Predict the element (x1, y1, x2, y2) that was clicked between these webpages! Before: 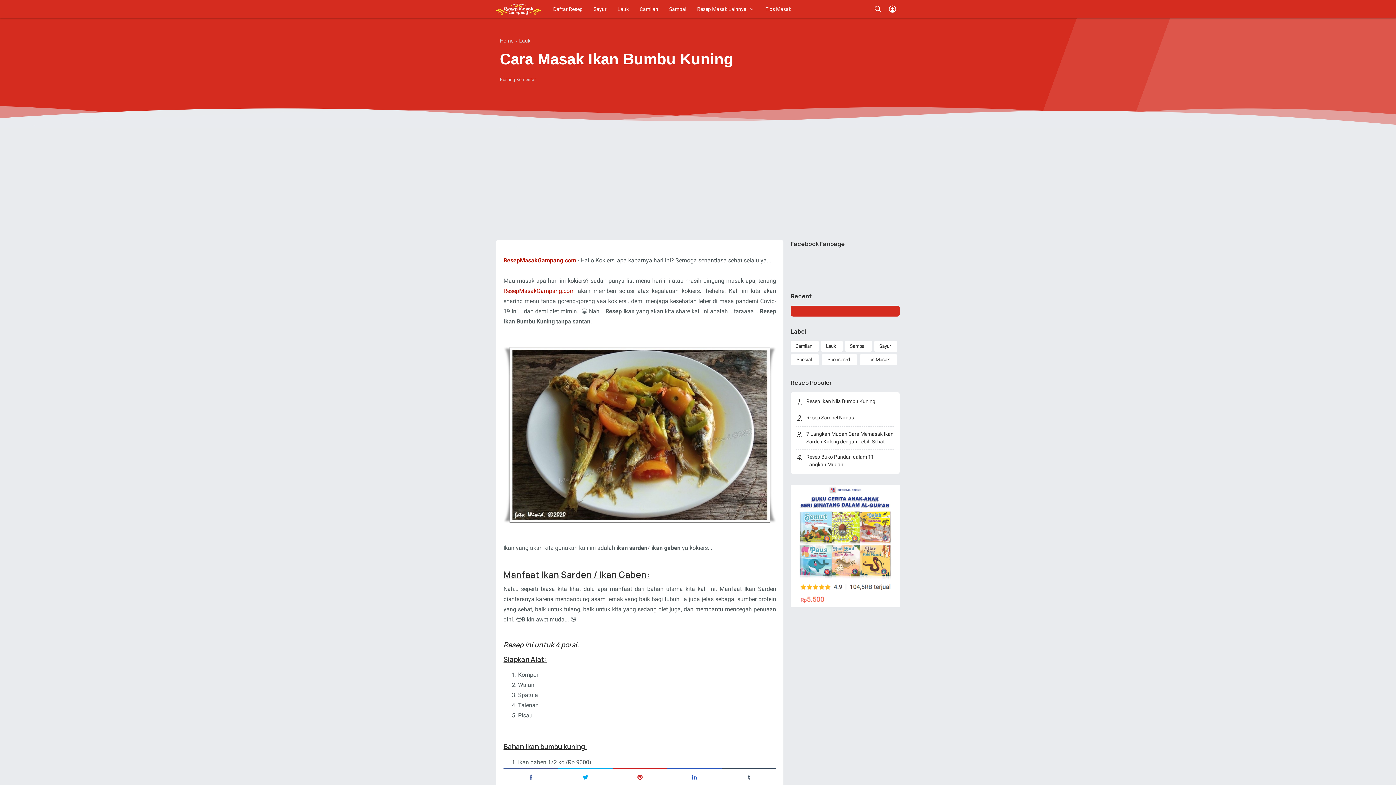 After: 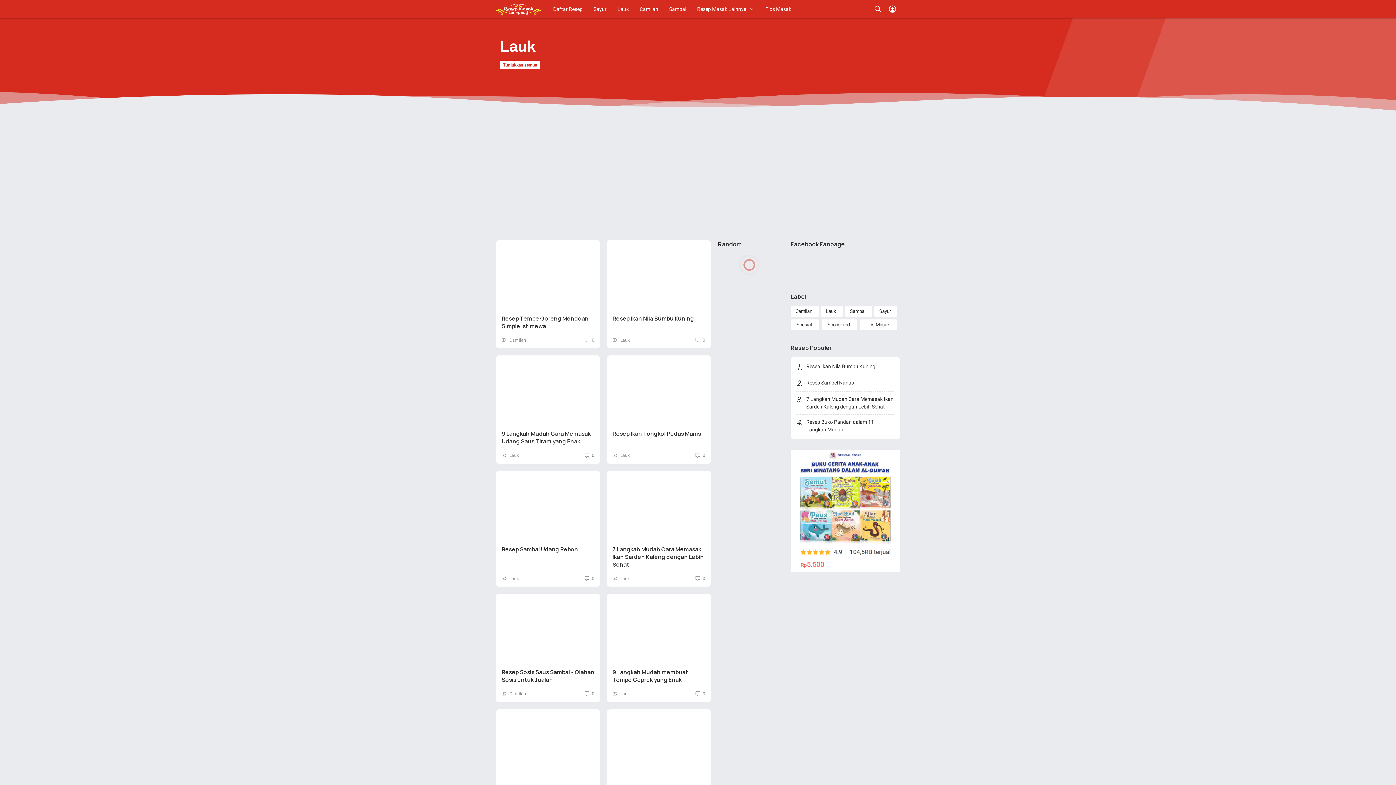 Action: bbox: (823, 341, 839, 351) label: Lauk